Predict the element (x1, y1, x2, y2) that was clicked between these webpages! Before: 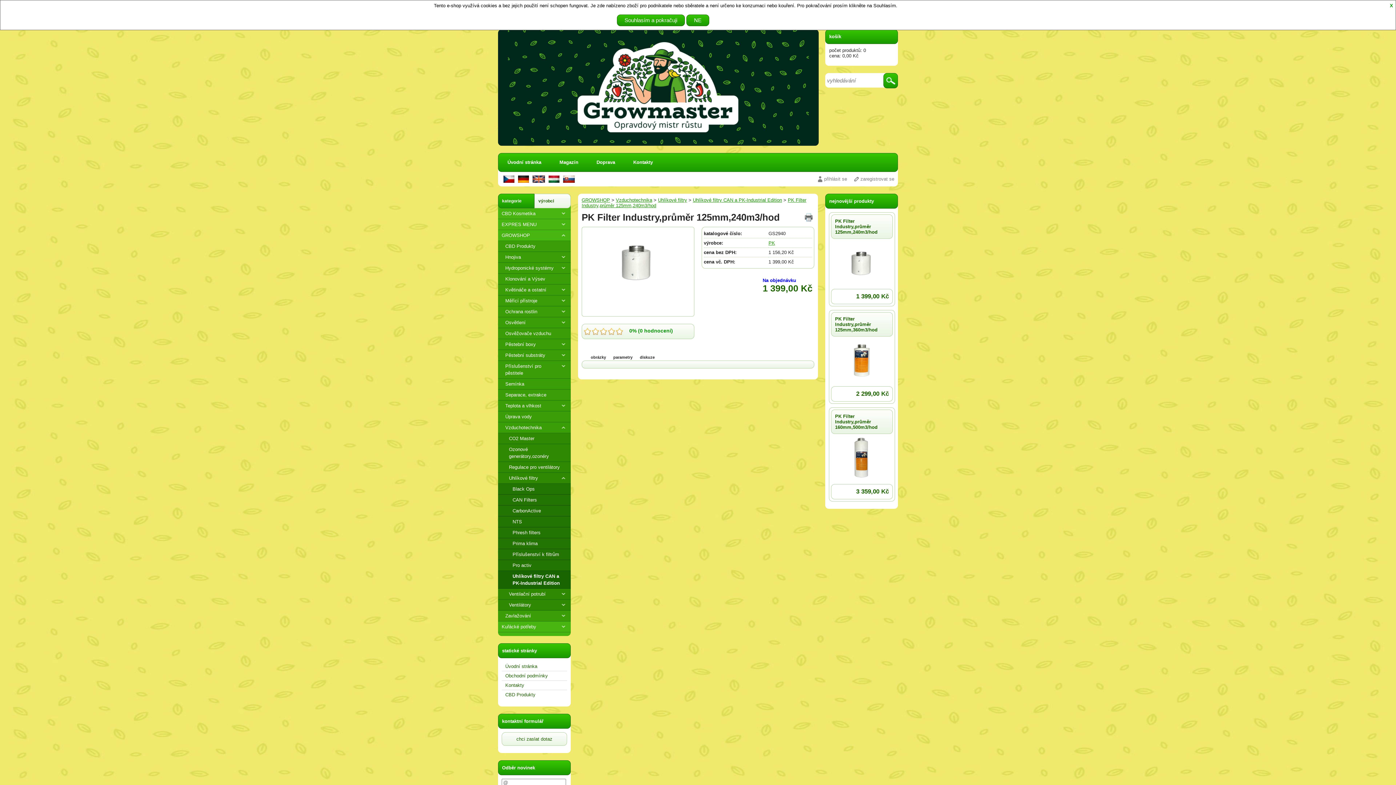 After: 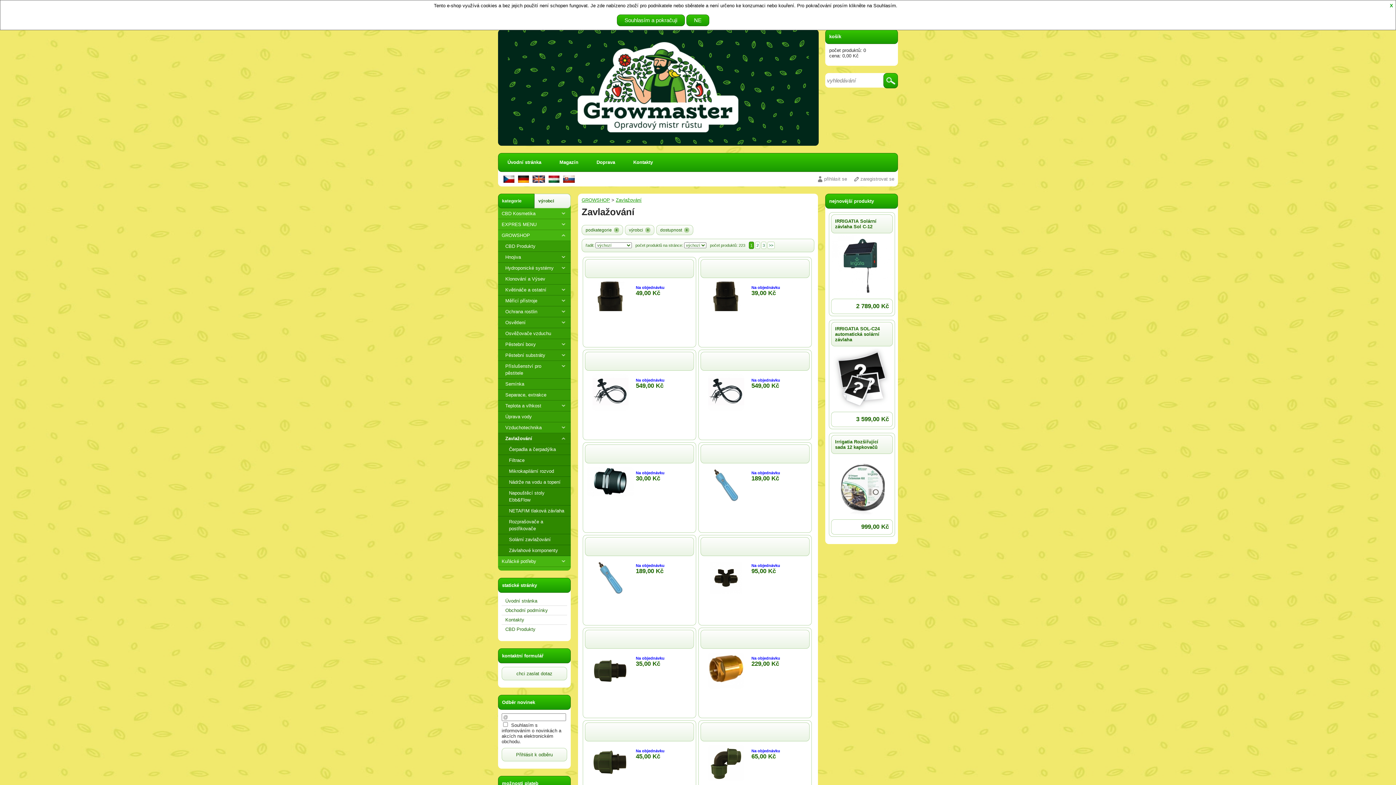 Action: bbox: (498, 610, 570, 621) label: Zavlažování